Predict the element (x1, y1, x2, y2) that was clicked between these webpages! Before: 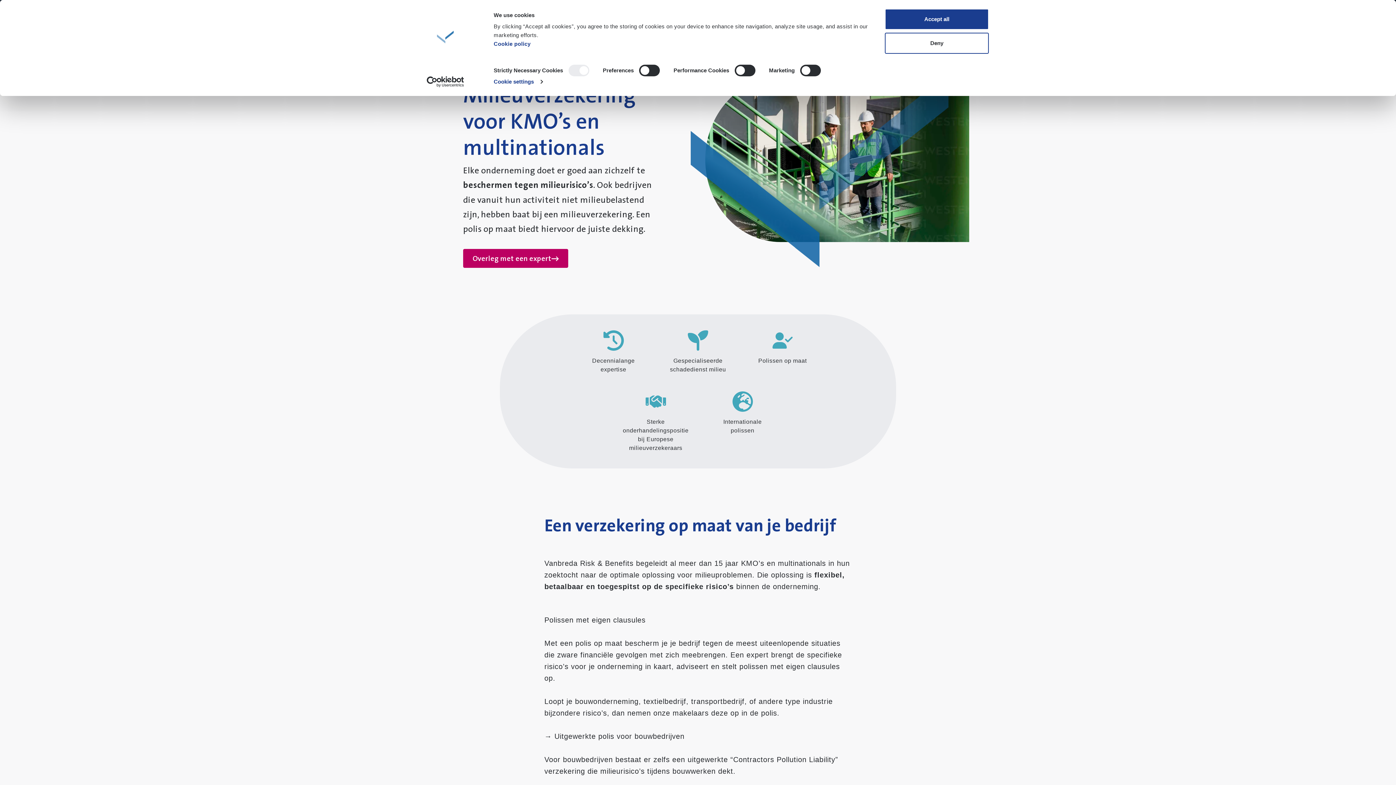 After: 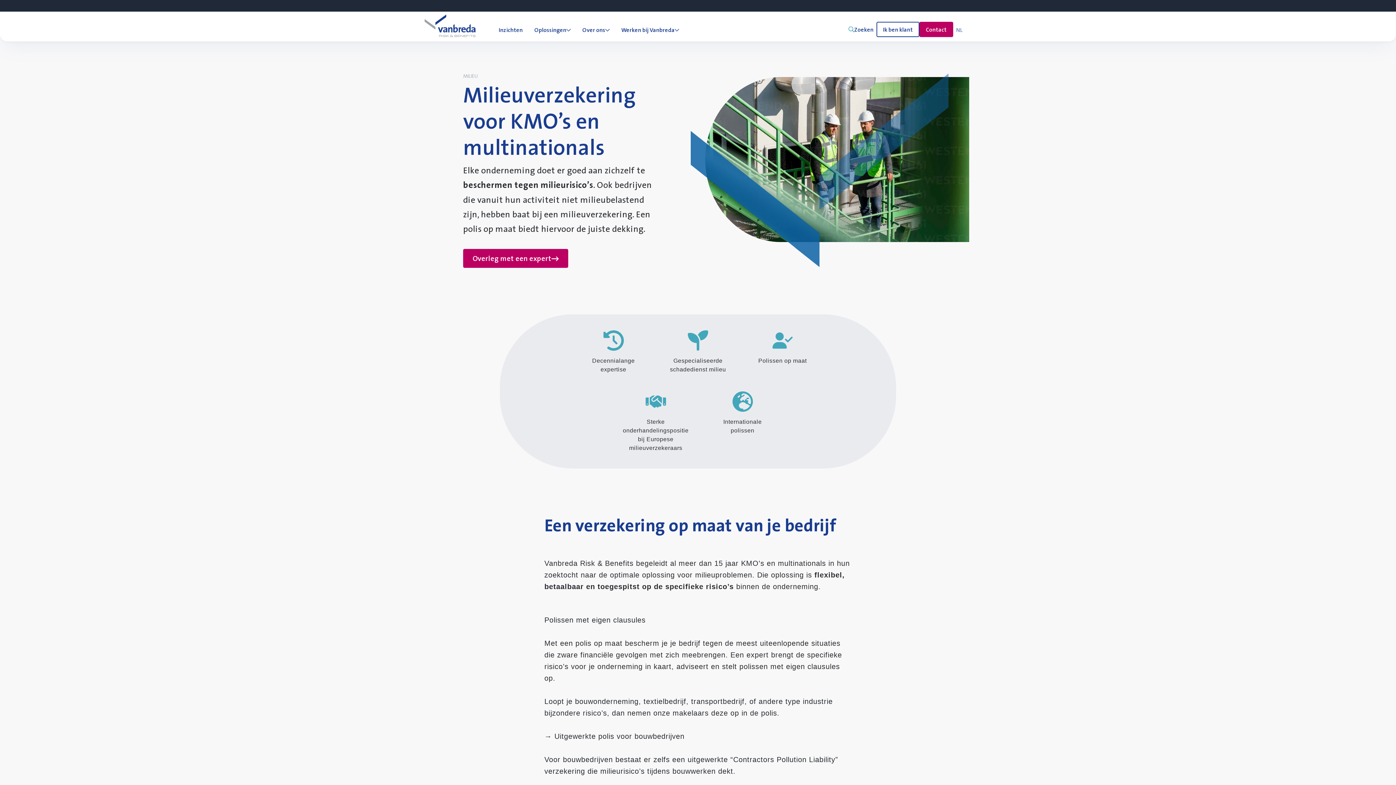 Action: bbox: (885, 32, 989, 53) label: Deny